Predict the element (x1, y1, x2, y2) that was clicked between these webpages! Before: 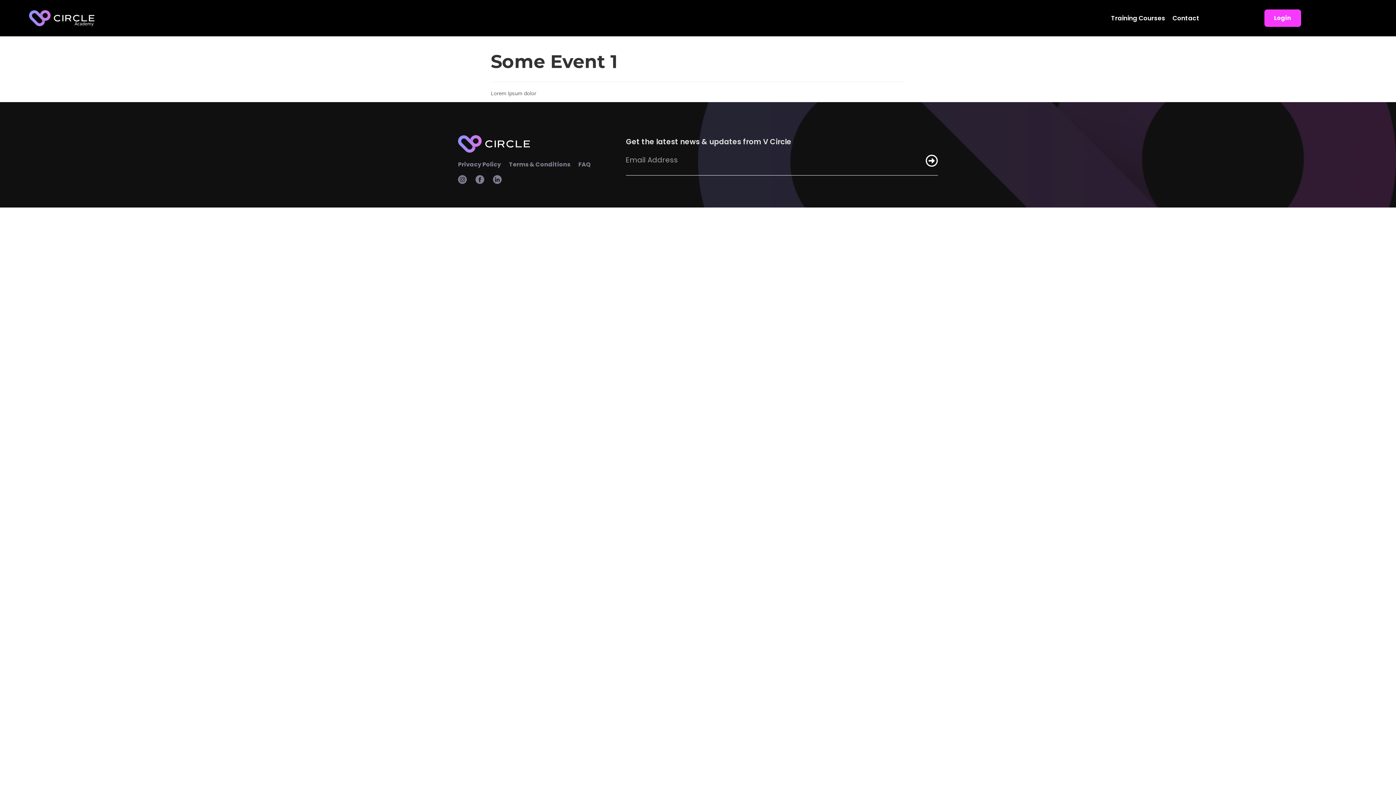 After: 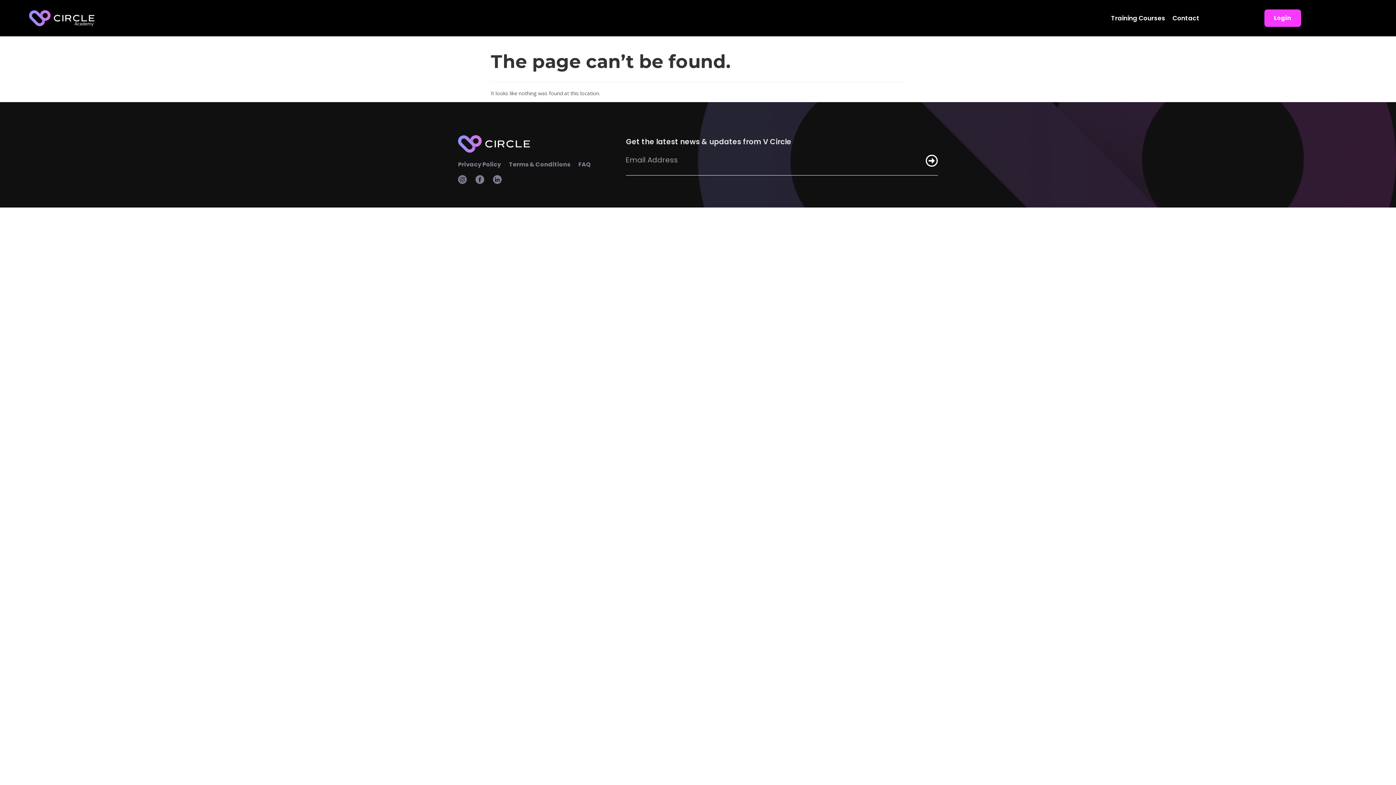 Action: label: Terms & Conditions bbox: (509, 160, 570, 168)